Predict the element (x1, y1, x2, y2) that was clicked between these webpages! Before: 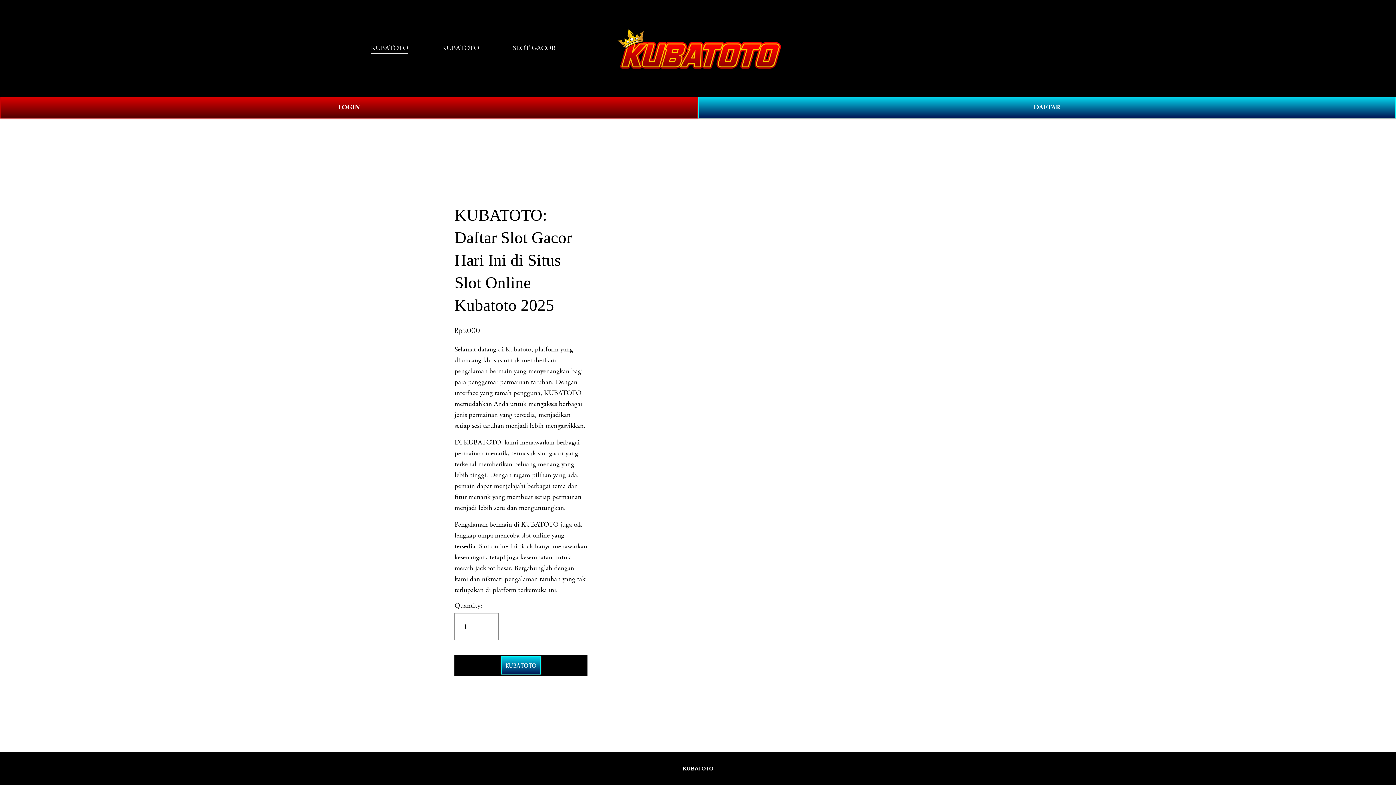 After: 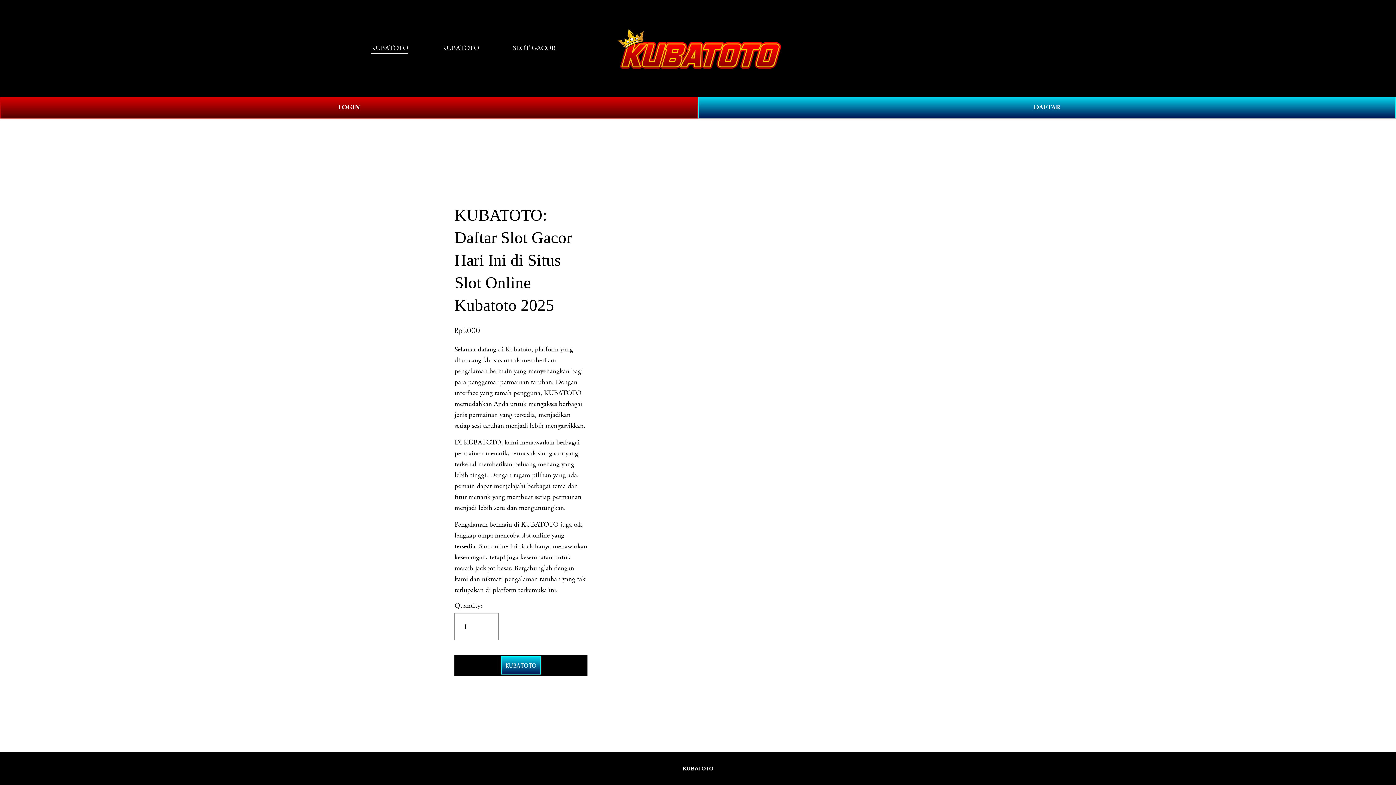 Action: bbox: (1011, 43, 1025, 52) label: 0